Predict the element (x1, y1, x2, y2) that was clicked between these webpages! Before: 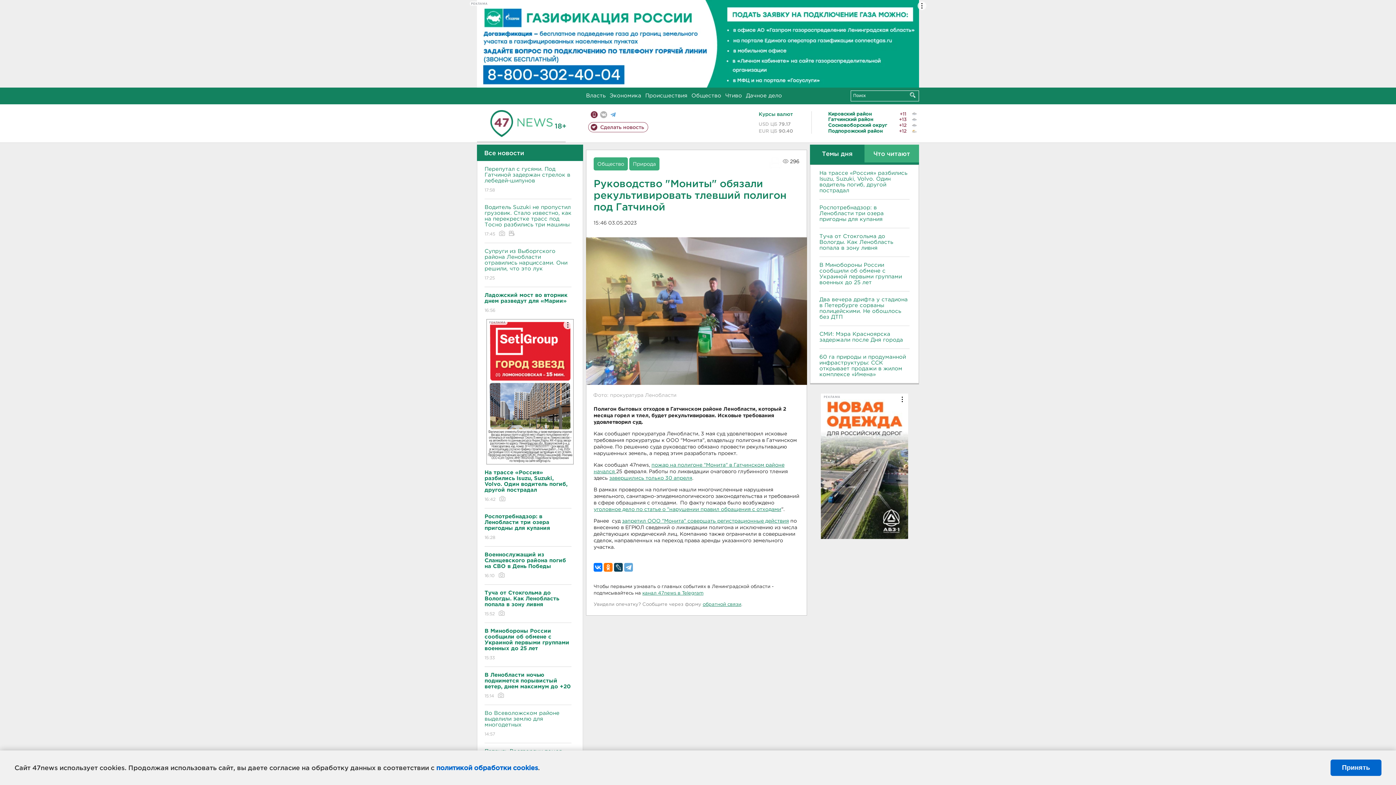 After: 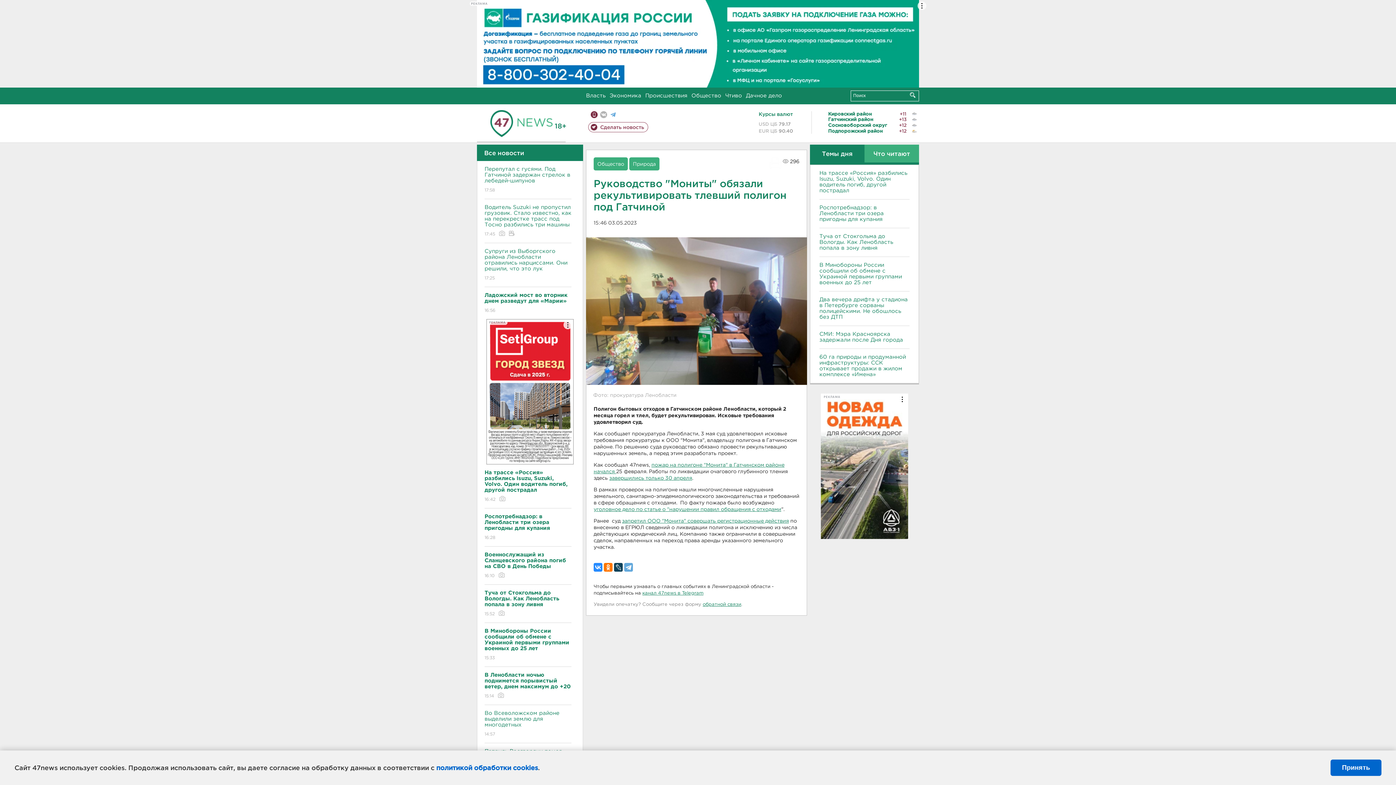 Action: bbox: (593, 563, 602, 571)